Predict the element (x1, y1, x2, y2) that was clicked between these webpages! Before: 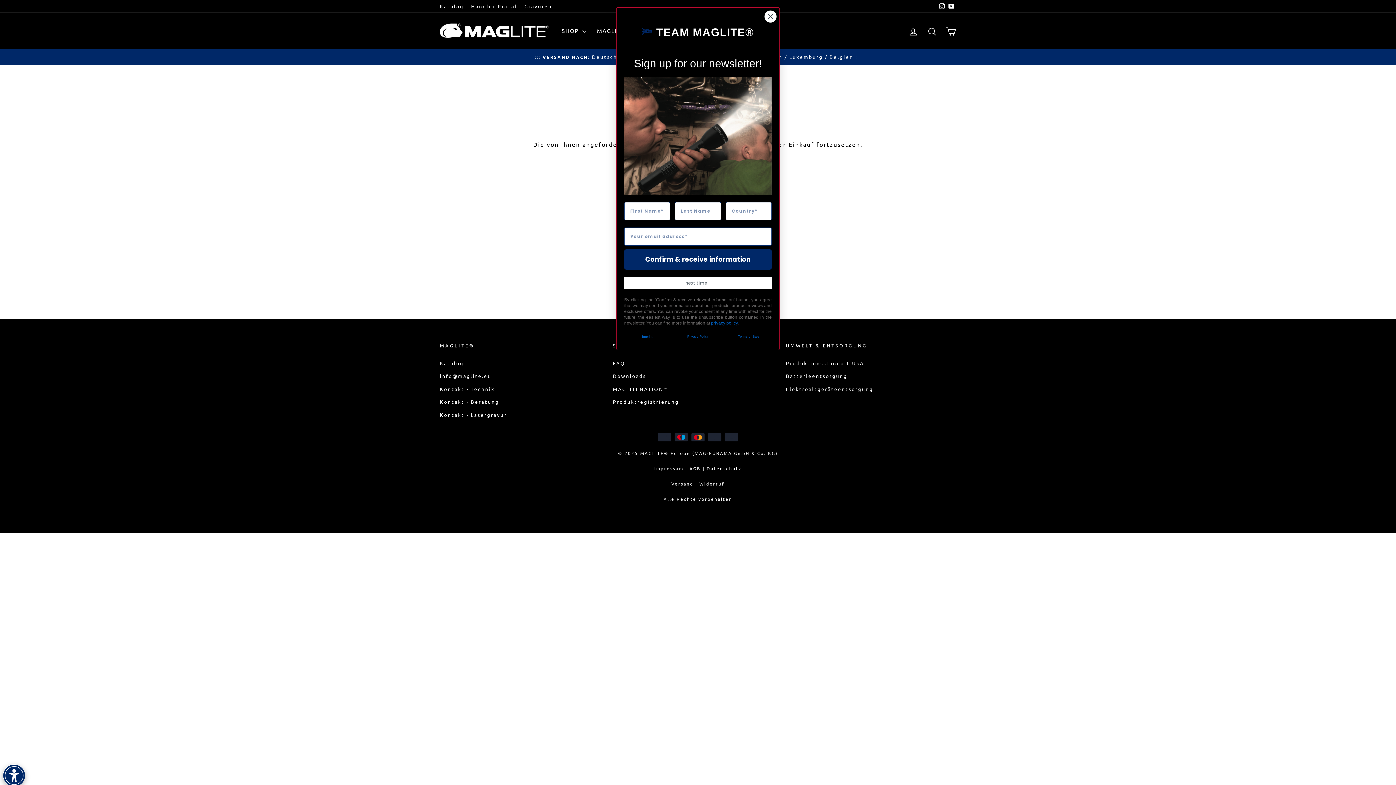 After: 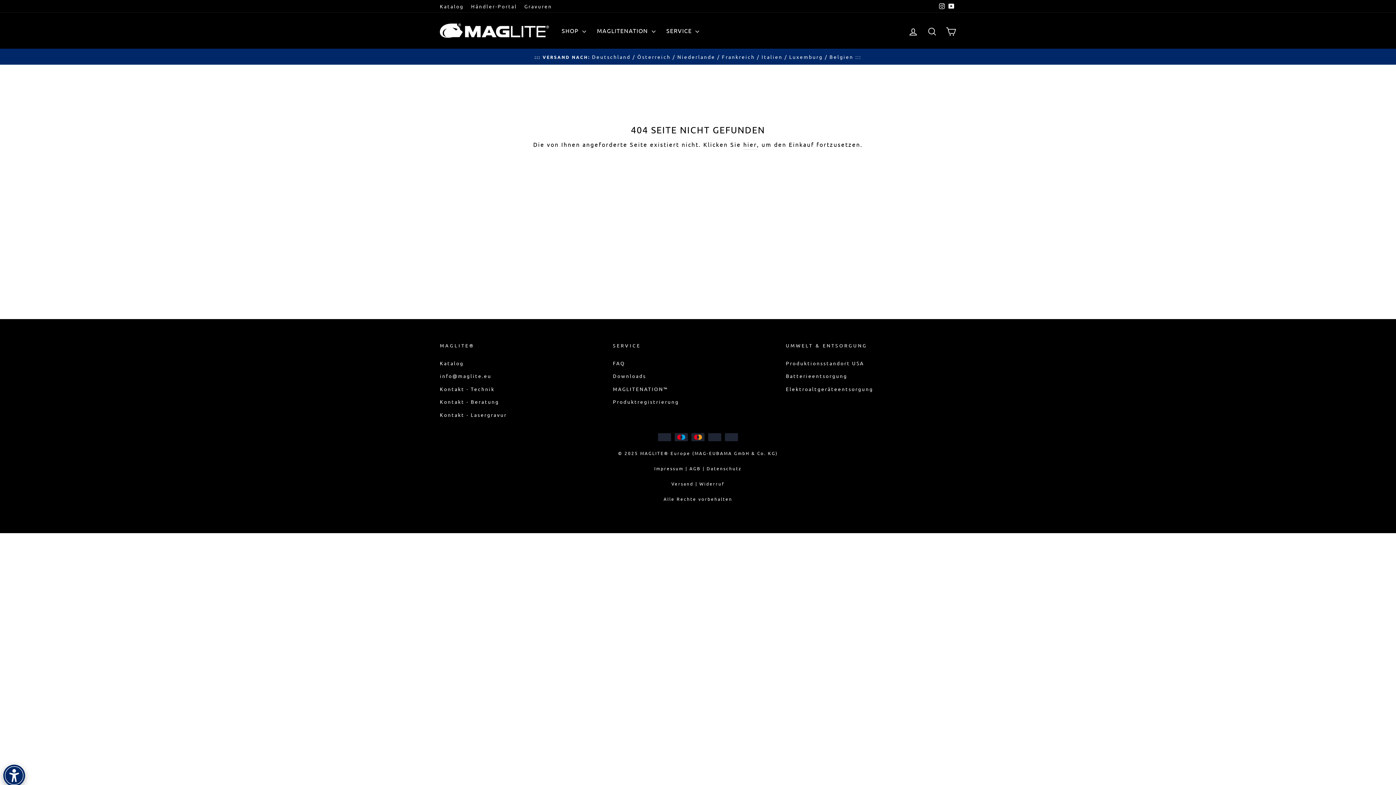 Action: bbox: (764, 10, 777, 22) label: Close dialog